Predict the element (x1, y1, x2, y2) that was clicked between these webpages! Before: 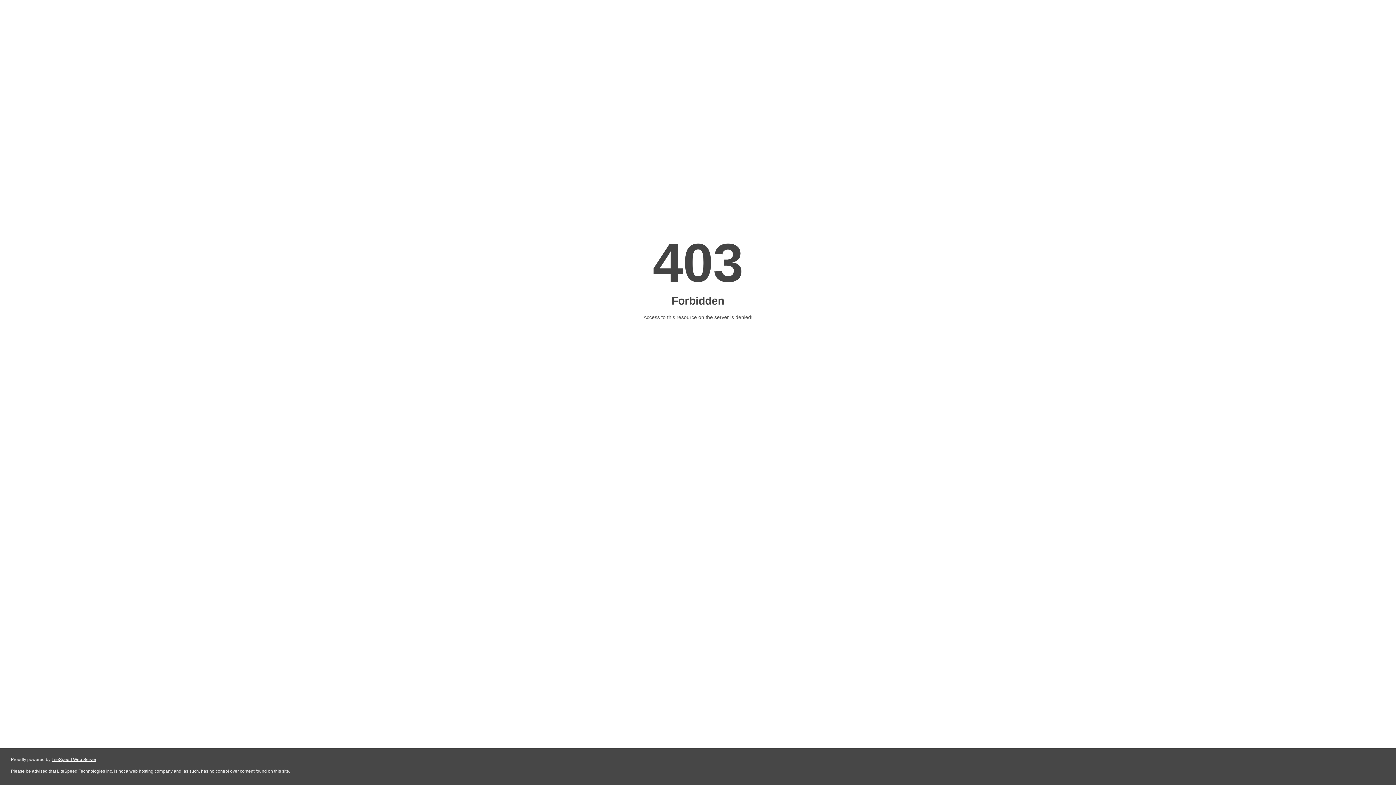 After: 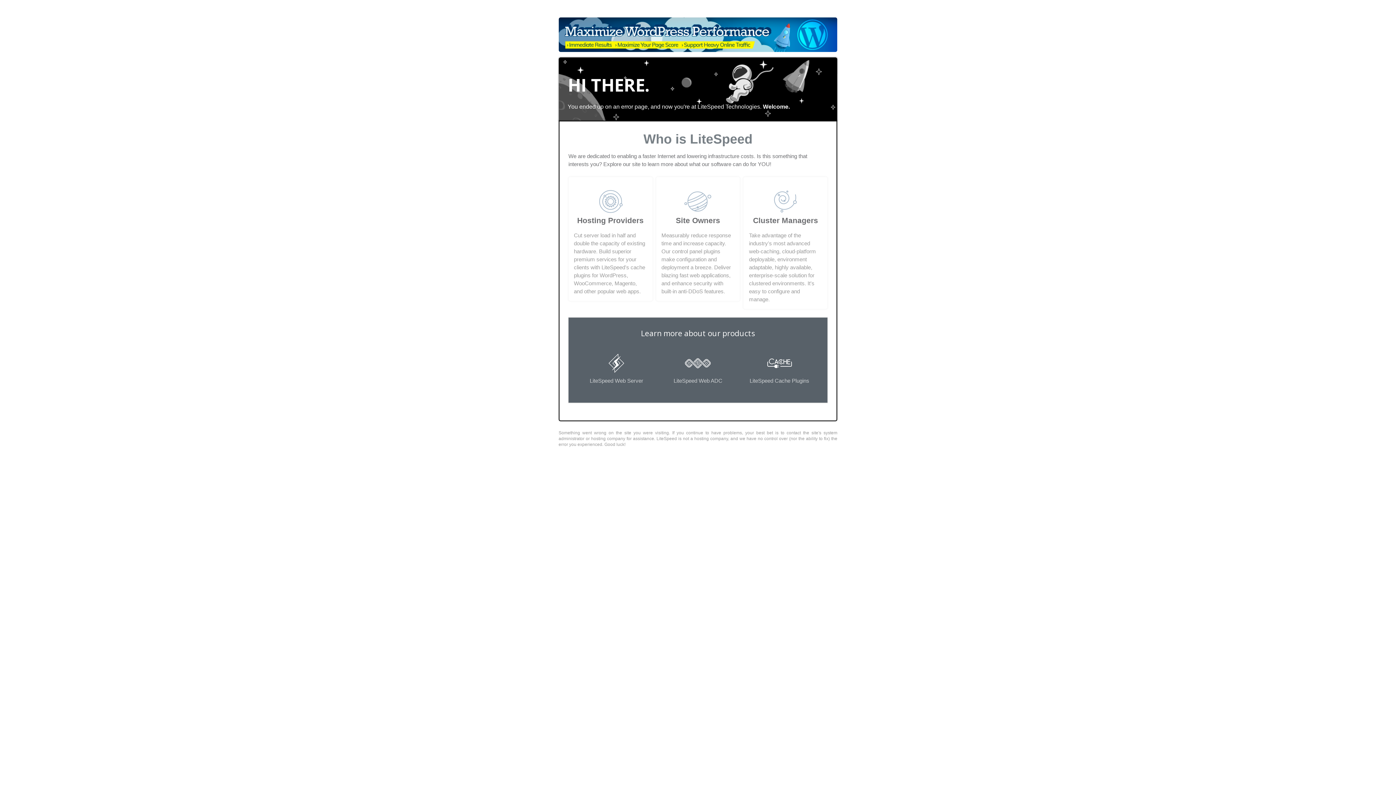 Action: label: LiteSpeed Web Server bbox: (51, 757, 96, 762)